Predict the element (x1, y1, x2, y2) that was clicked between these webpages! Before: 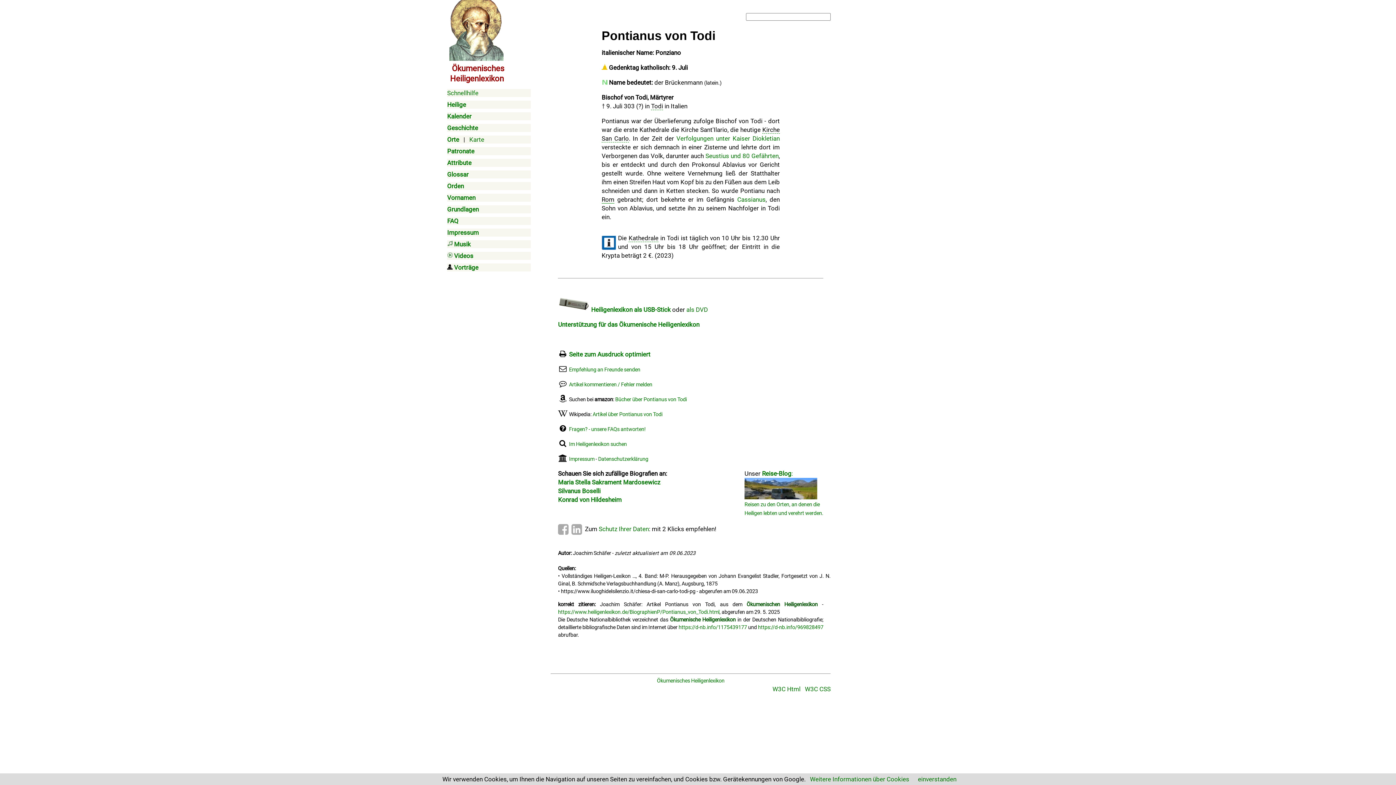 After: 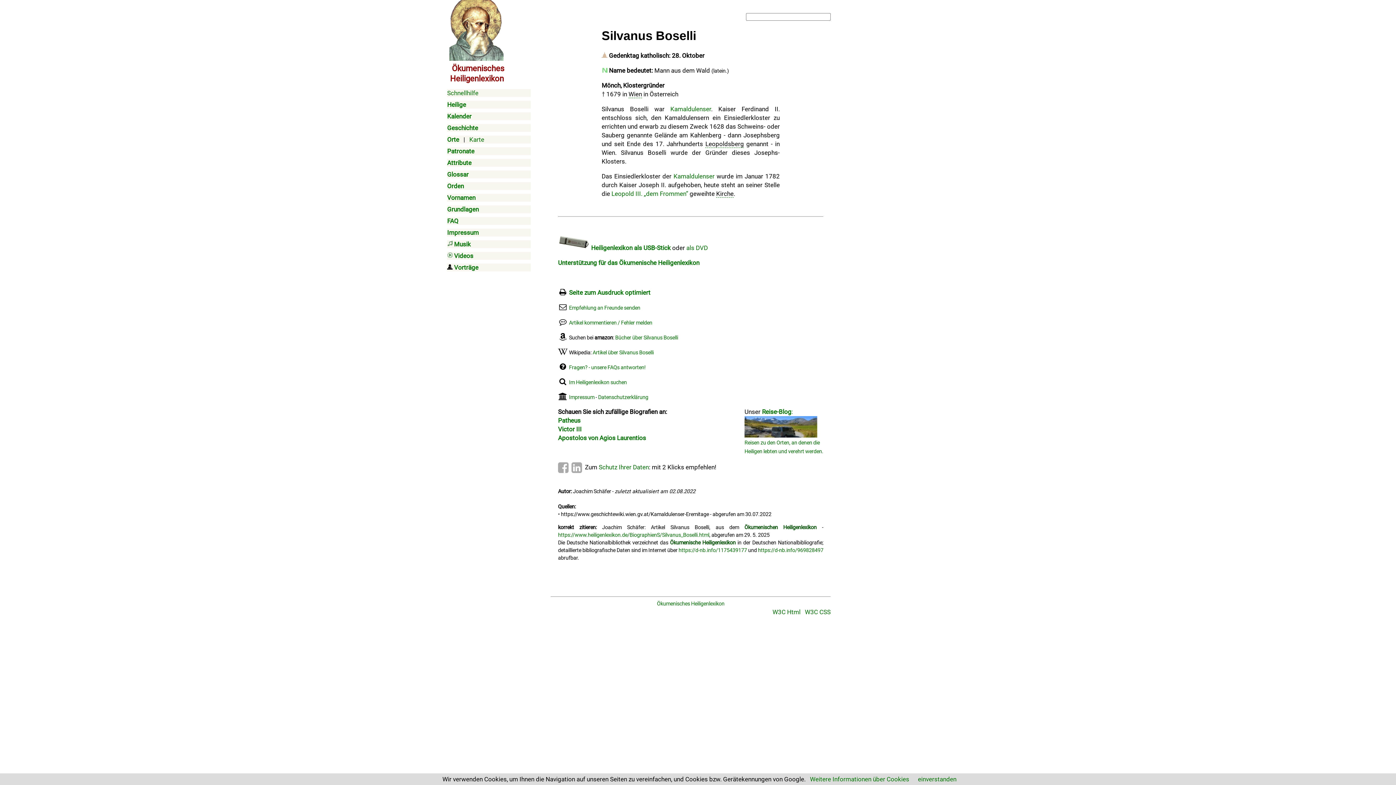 Action: label: Silvanus Boselli bbox: (558, 487, 600, 494)